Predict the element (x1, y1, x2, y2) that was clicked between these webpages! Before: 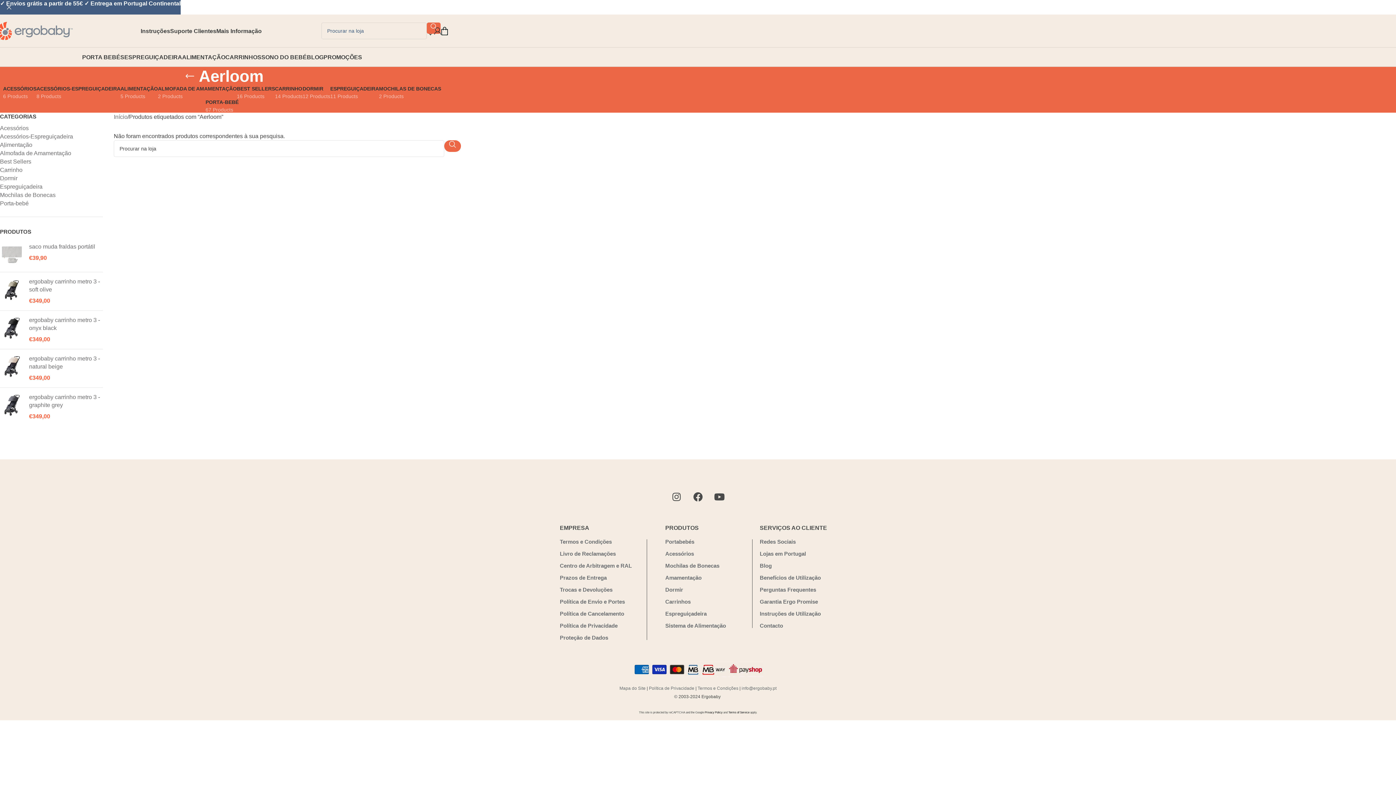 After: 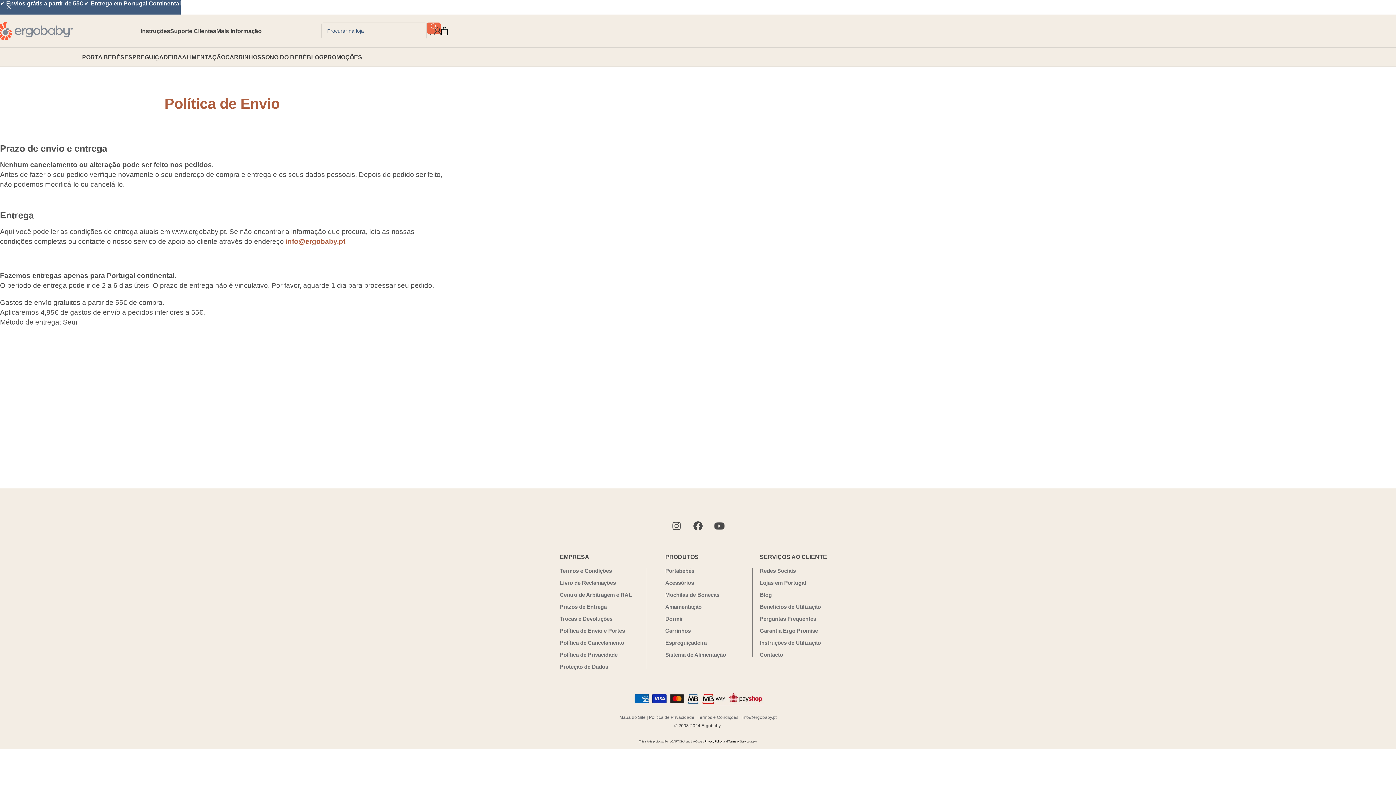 Action: label: Política de Envio e Portes bbox: (560, 598, 625, 605)